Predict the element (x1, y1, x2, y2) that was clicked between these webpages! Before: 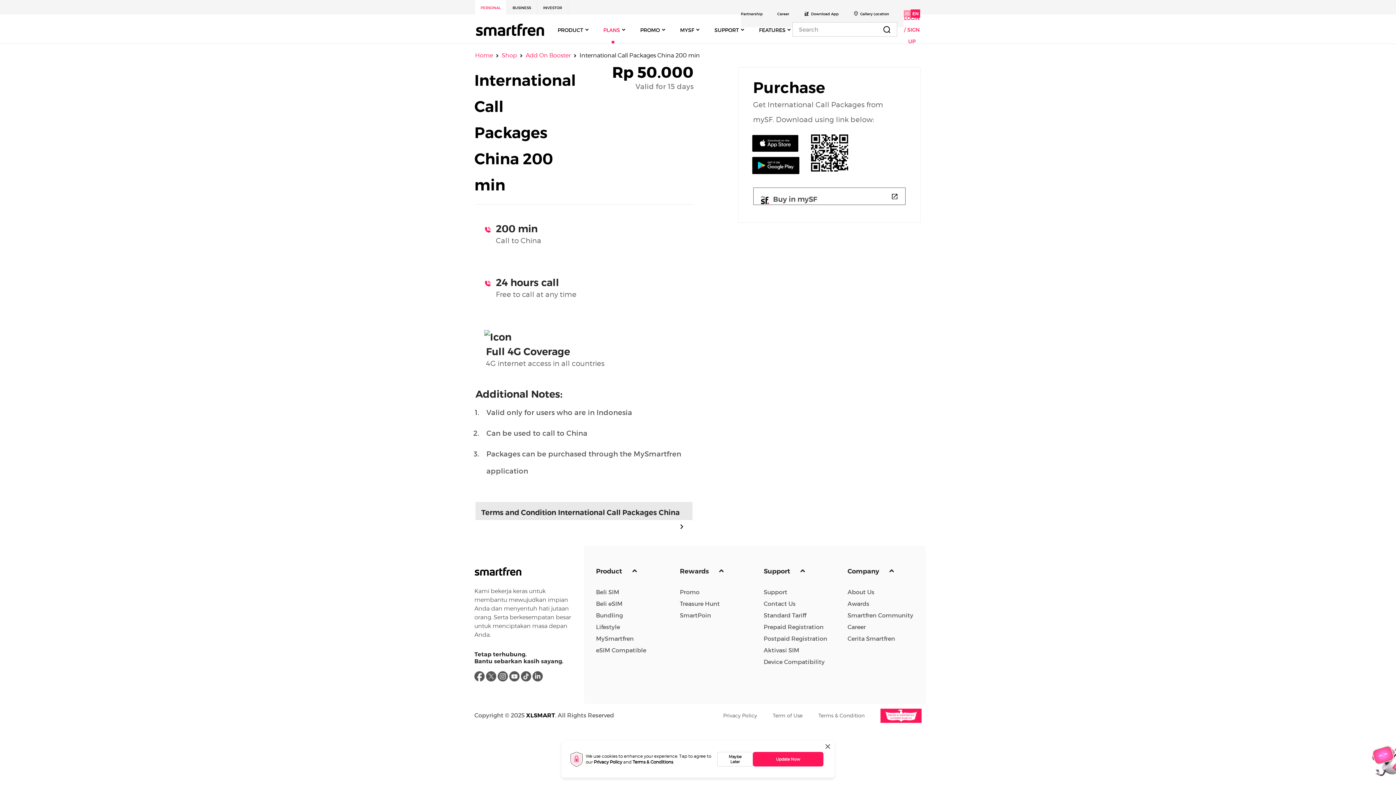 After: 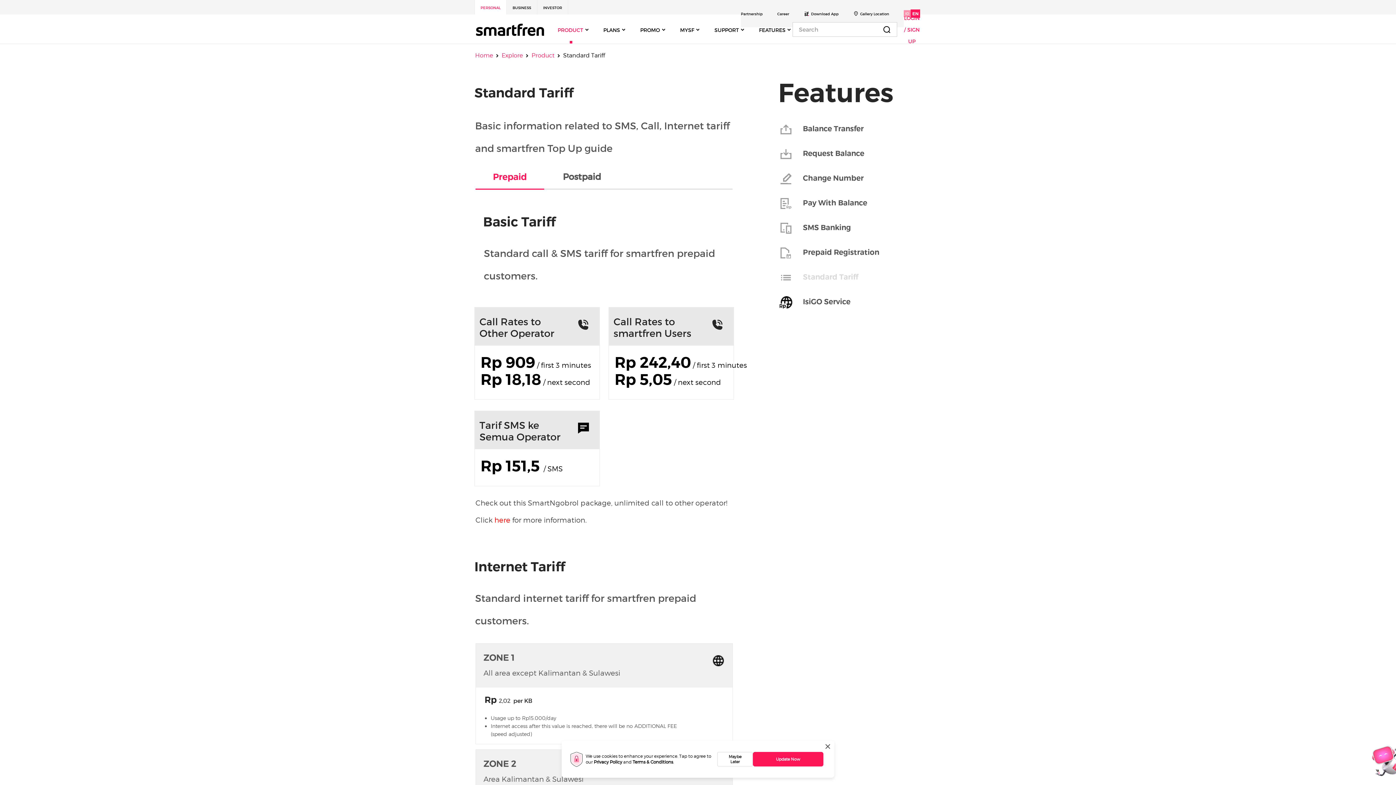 Action: bbox: (763, 611, 806, 619) label: Standard Tariff